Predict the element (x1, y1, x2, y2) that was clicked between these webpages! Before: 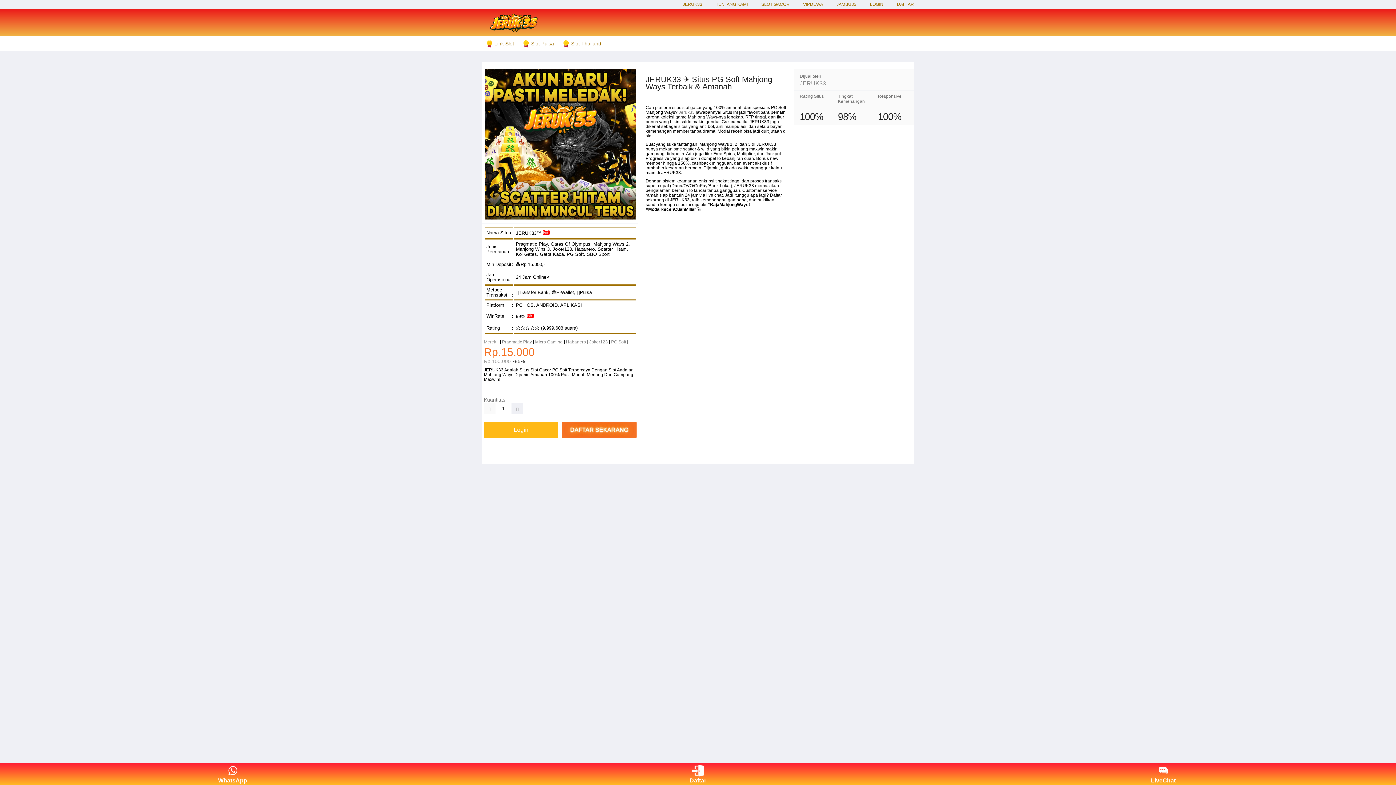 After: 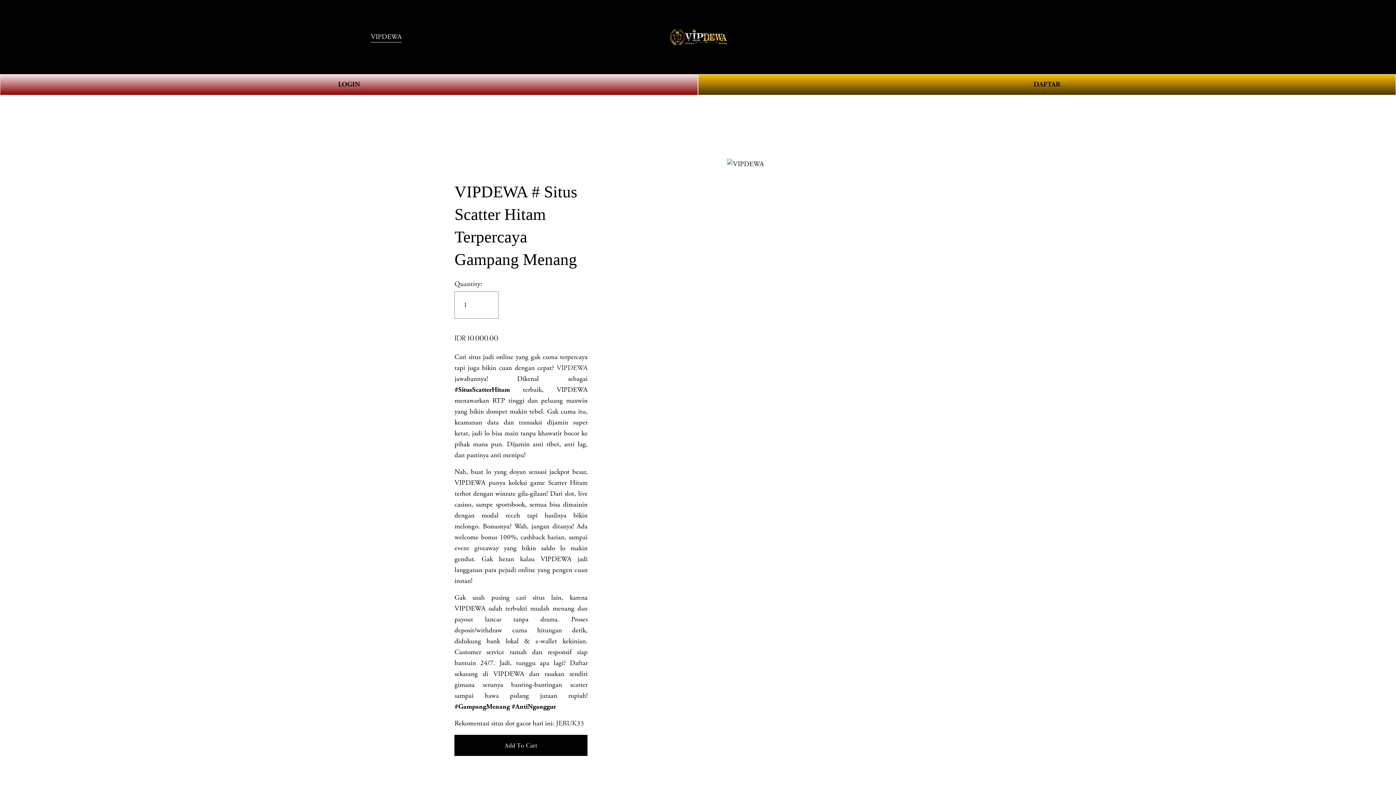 Action: bbox: (803, 1, 823, 6) label: VIPDEWA